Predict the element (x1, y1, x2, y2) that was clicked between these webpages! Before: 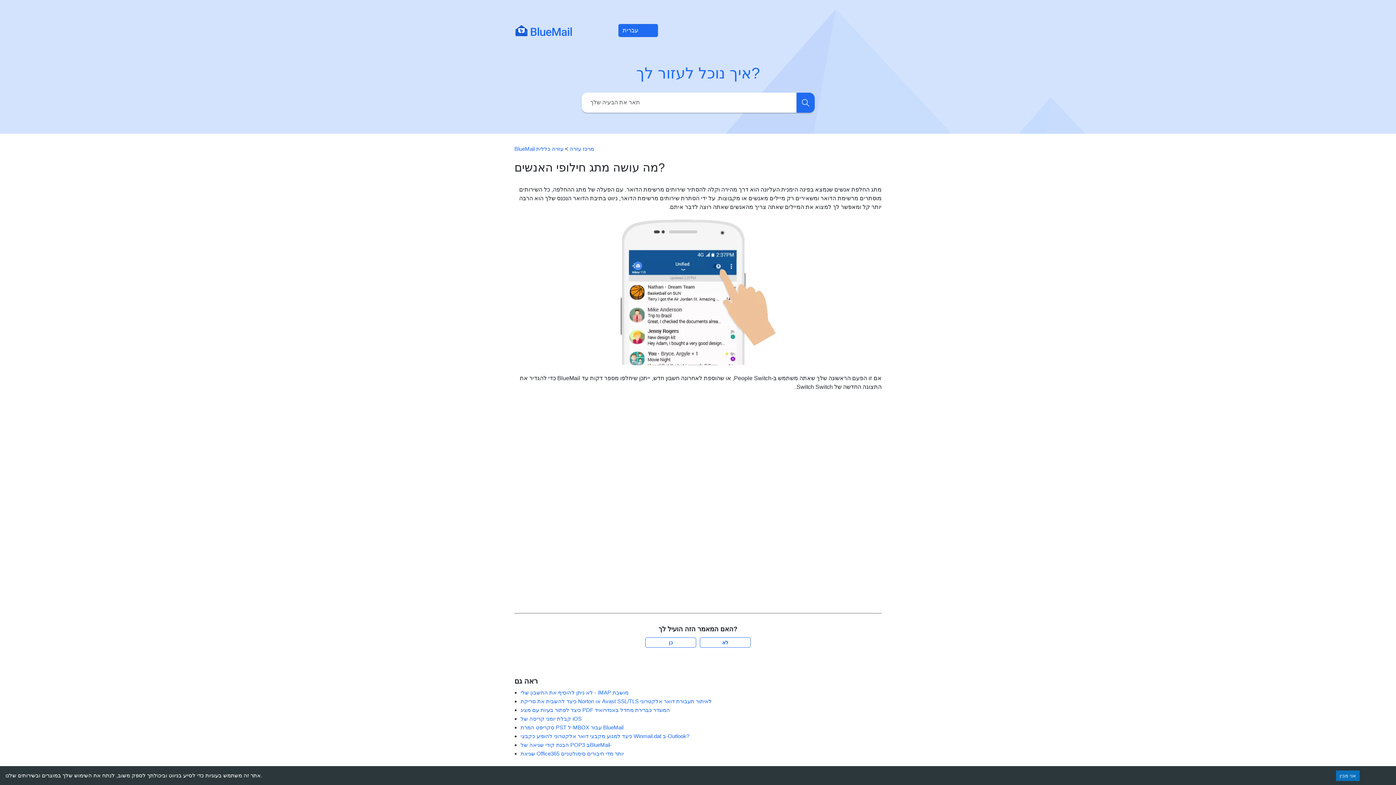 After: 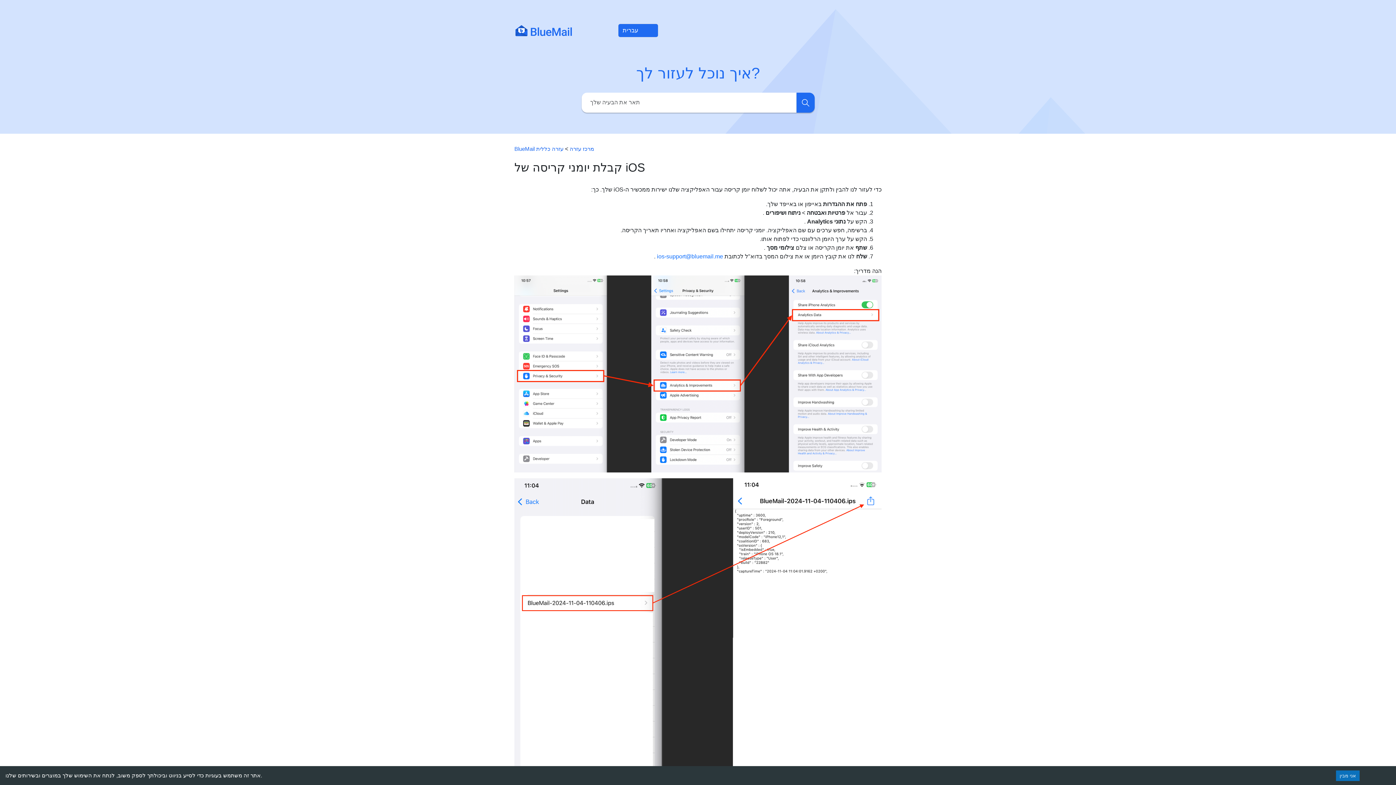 Action: bbox: (520, 715, 581, 722) label: קבלת יומני קריסה של iOS